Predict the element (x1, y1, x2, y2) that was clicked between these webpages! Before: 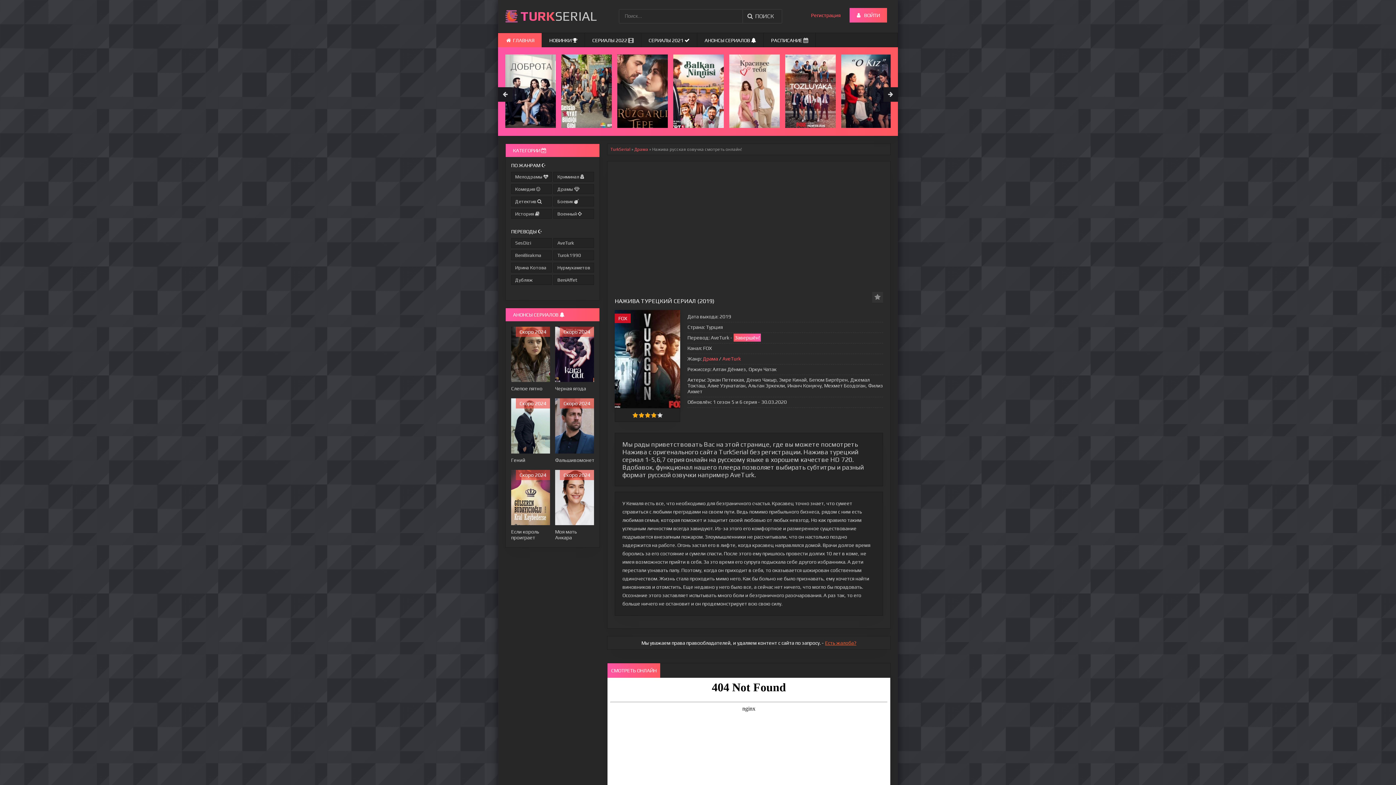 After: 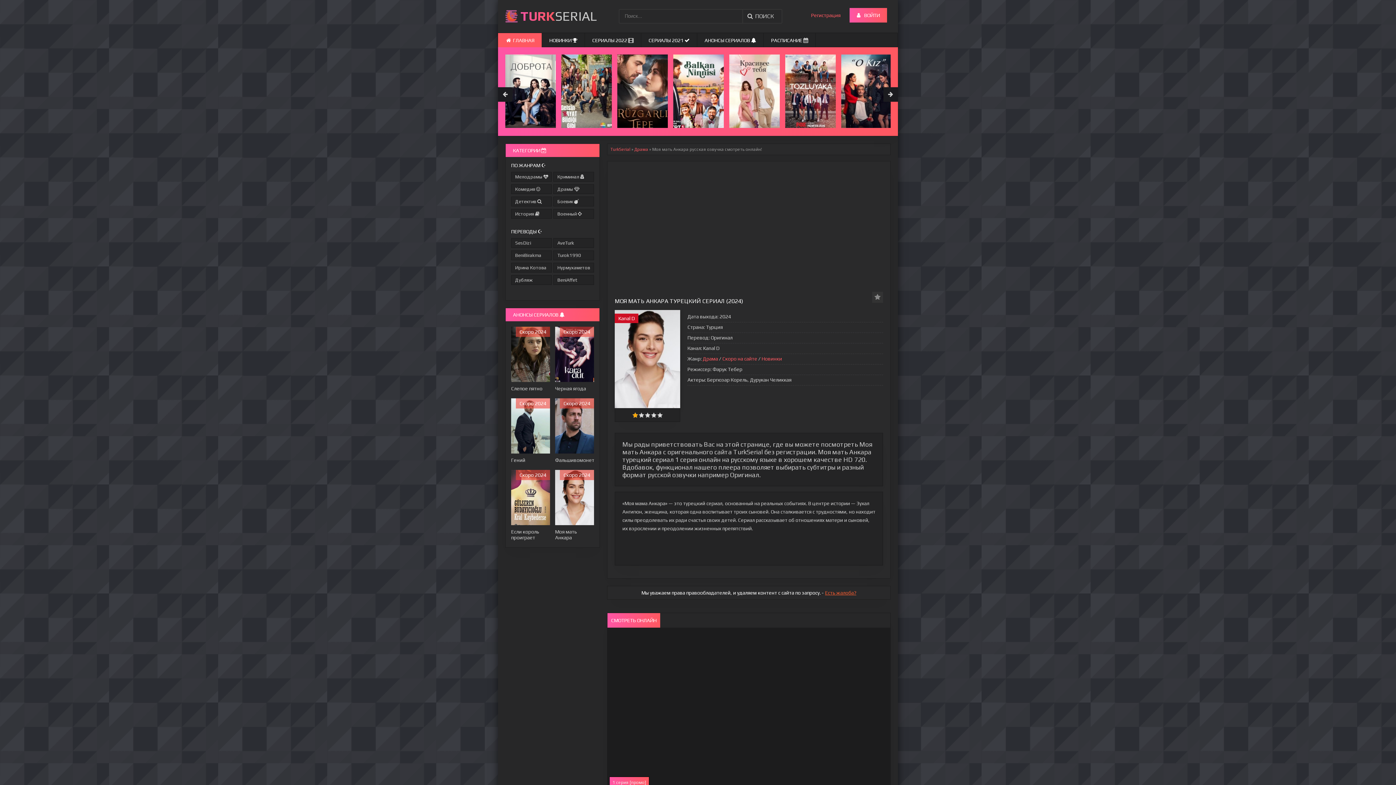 Action: bbox: (555, 470, 594, 541) label: Скоро 2024
Моя мать Анкара